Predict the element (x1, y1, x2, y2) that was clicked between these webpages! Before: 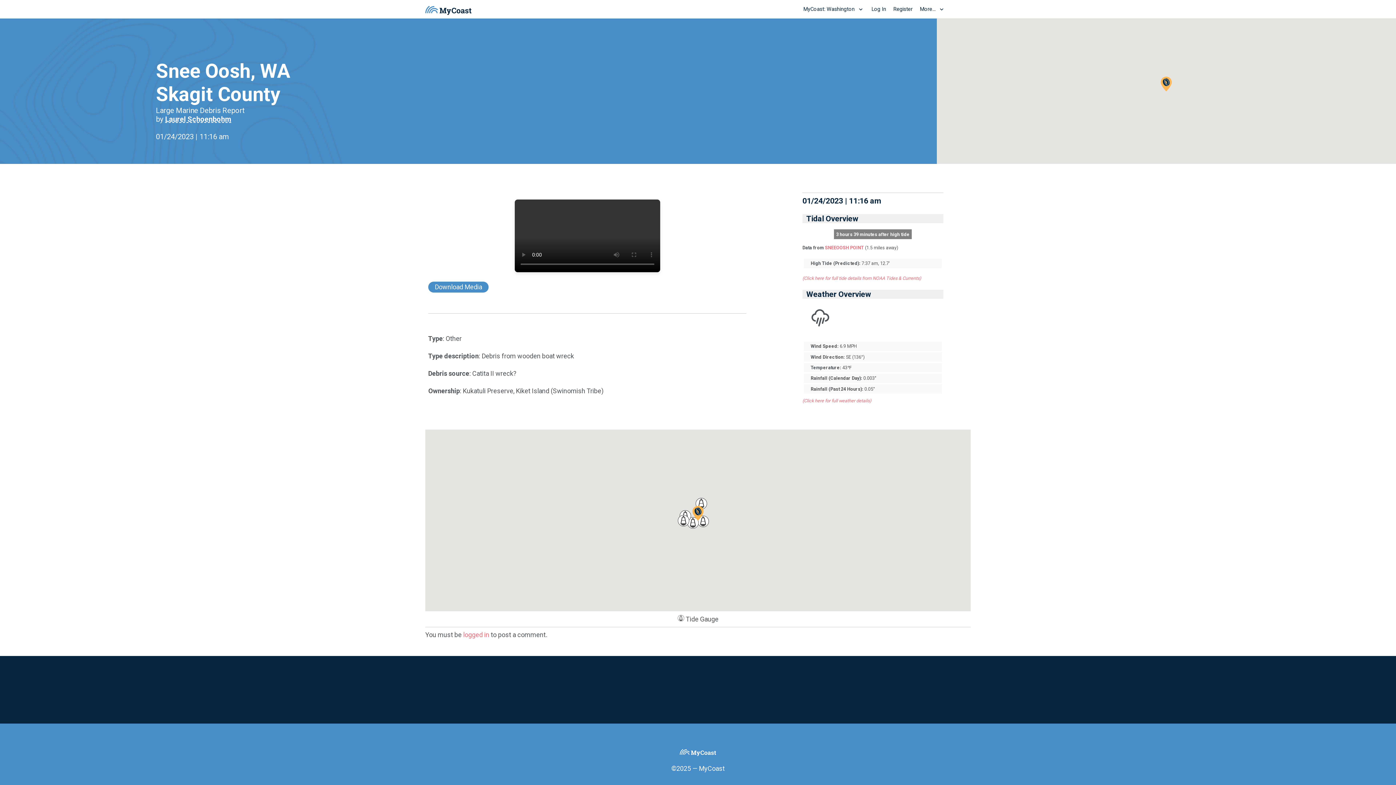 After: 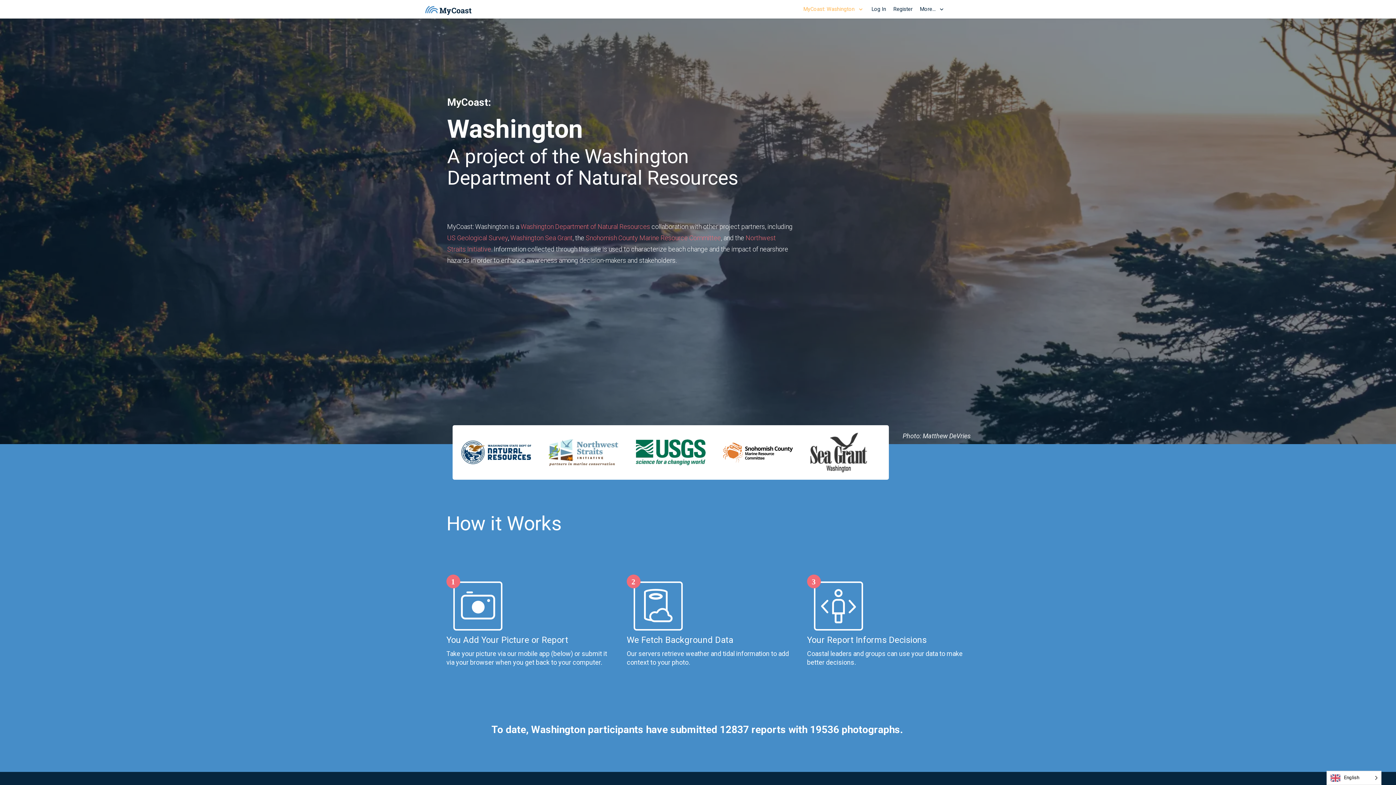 Action: bbox: (800, 0, 868, 18) label: MyCoast: Washington